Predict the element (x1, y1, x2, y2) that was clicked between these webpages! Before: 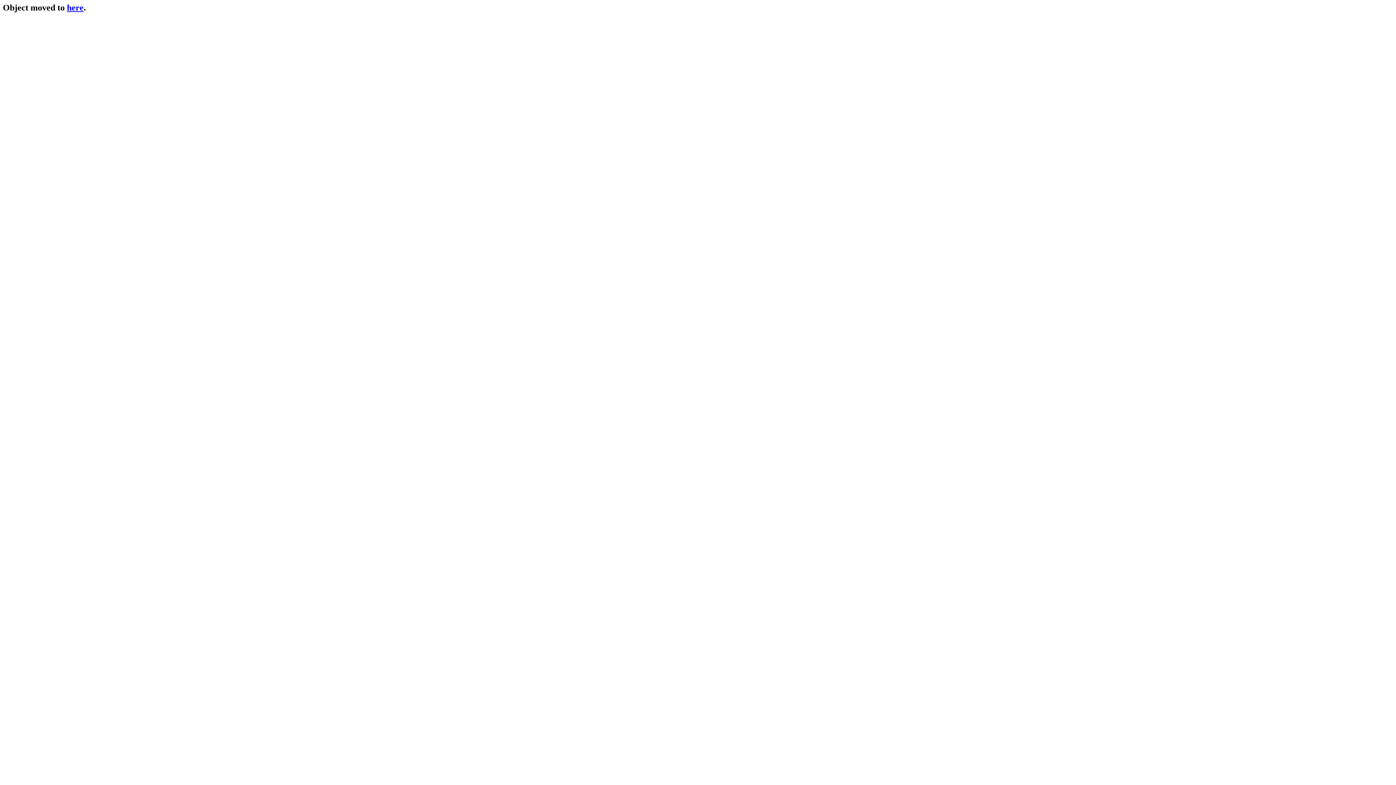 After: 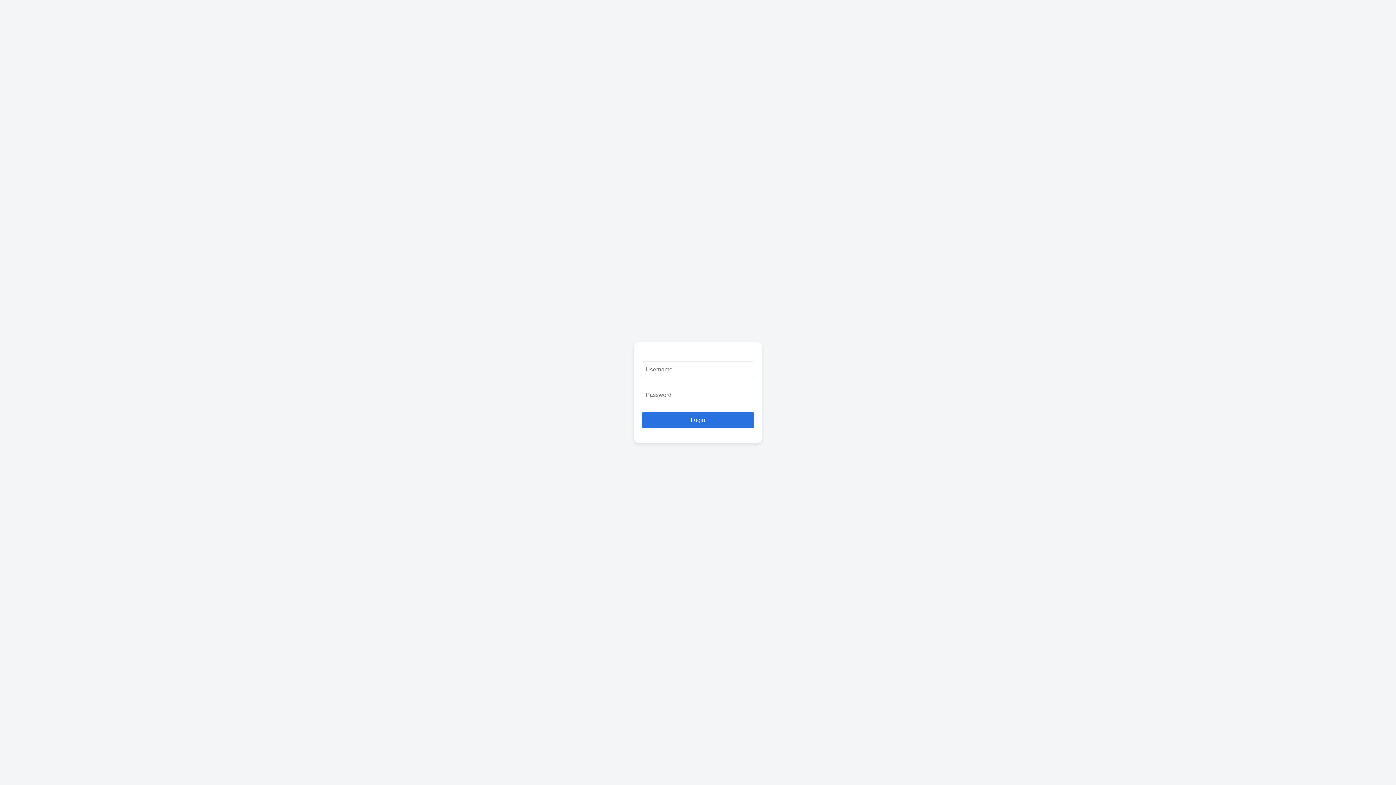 Action: bbox: (66, 2, 83, 12) label: here